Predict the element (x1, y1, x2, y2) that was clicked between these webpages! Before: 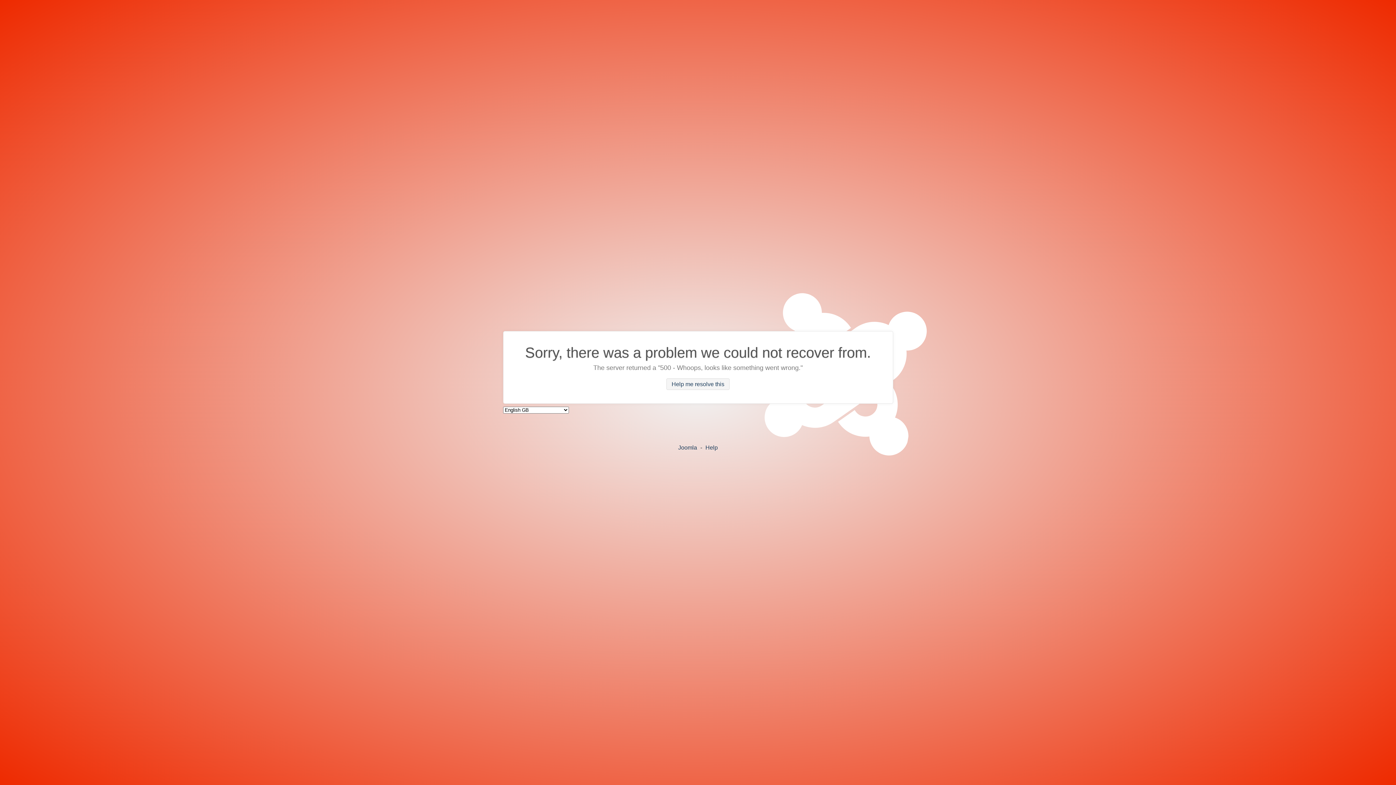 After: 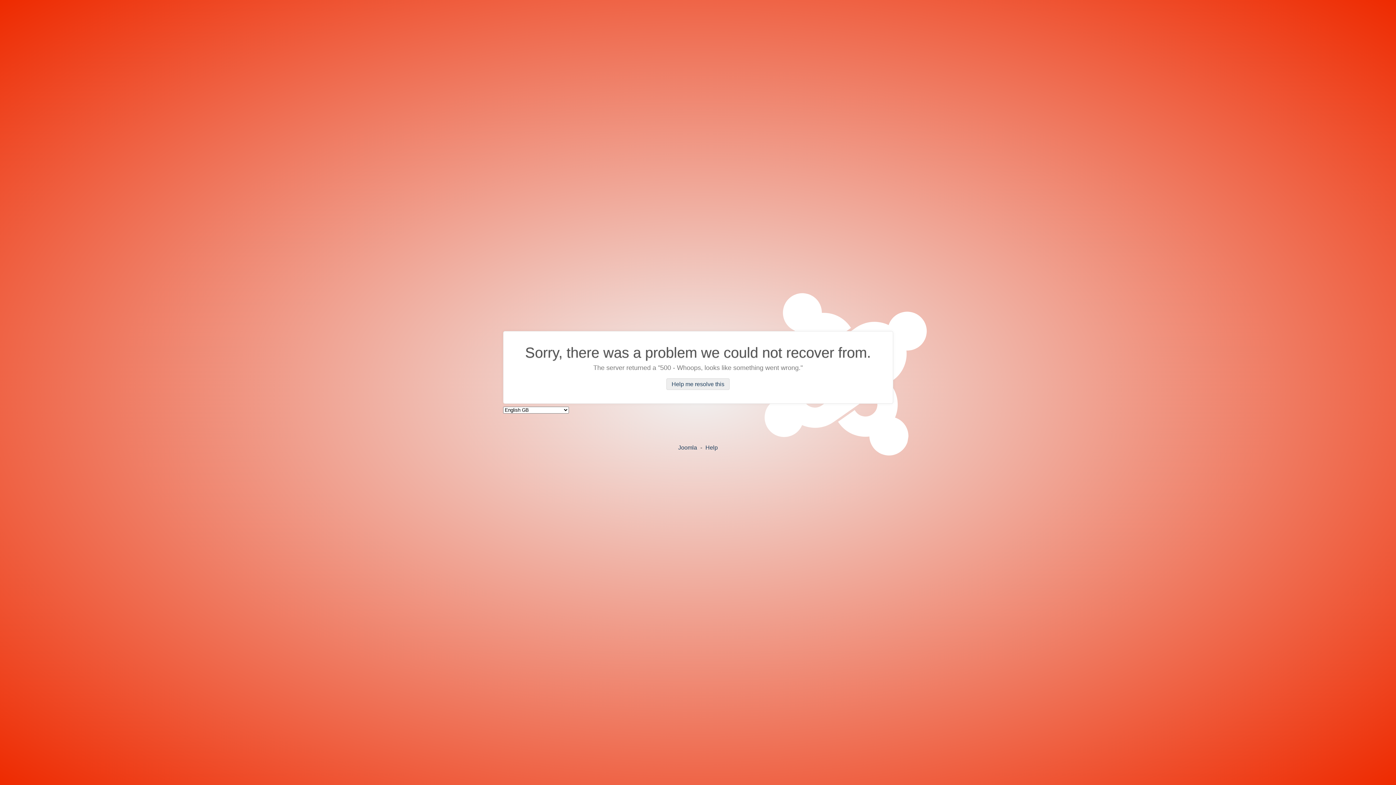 Action: label: Help me resolve this bbox: (666, 378, 729, 390)